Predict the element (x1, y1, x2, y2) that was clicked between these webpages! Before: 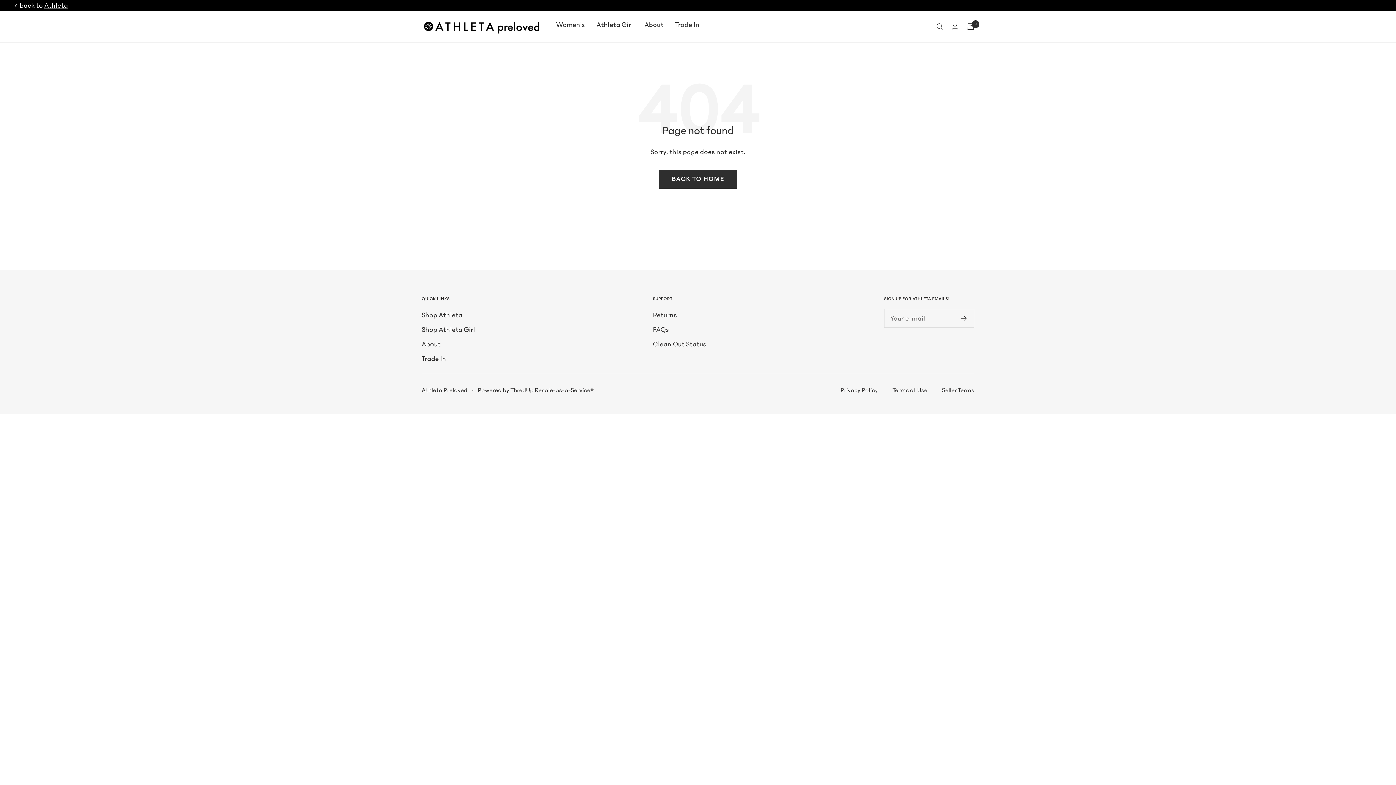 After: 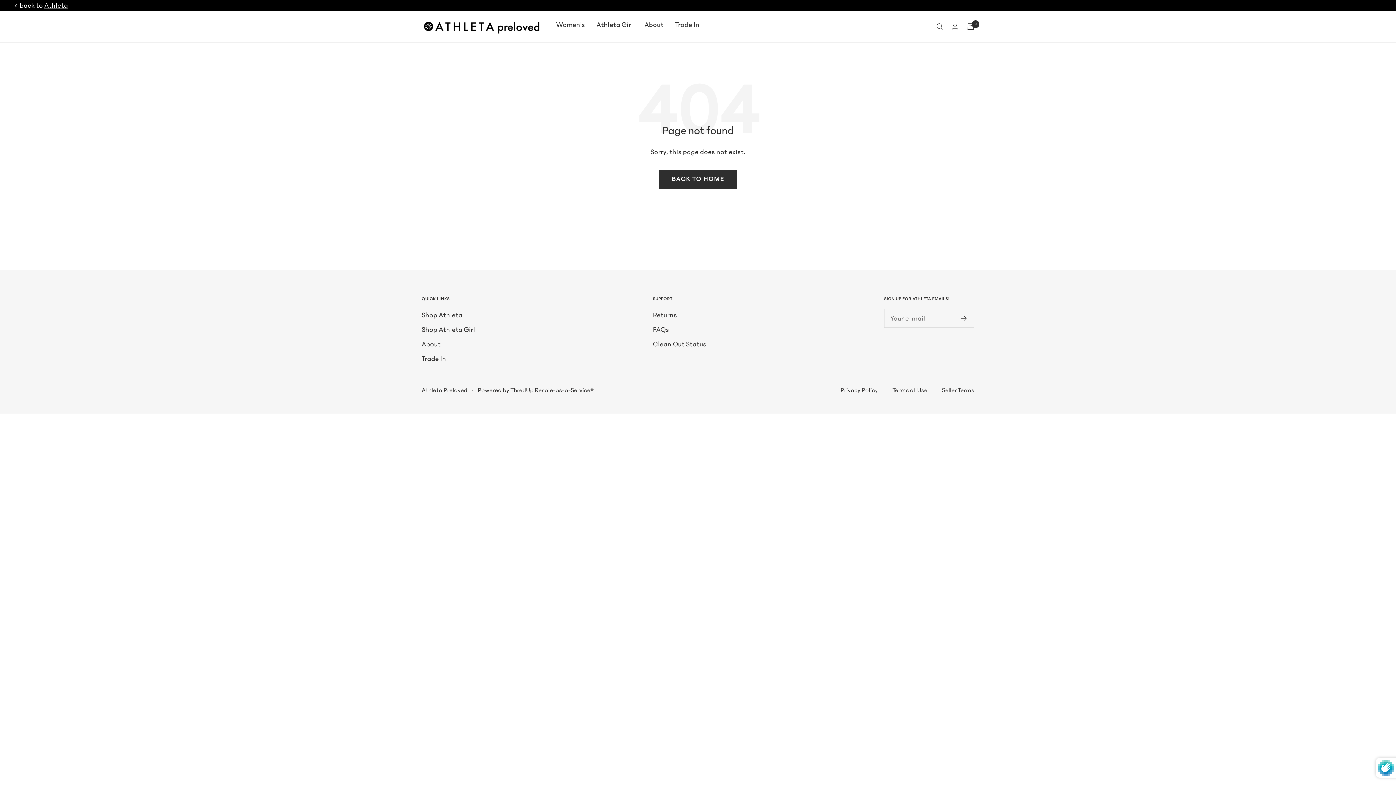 Action: bbox: (961, 315, 967, 320)